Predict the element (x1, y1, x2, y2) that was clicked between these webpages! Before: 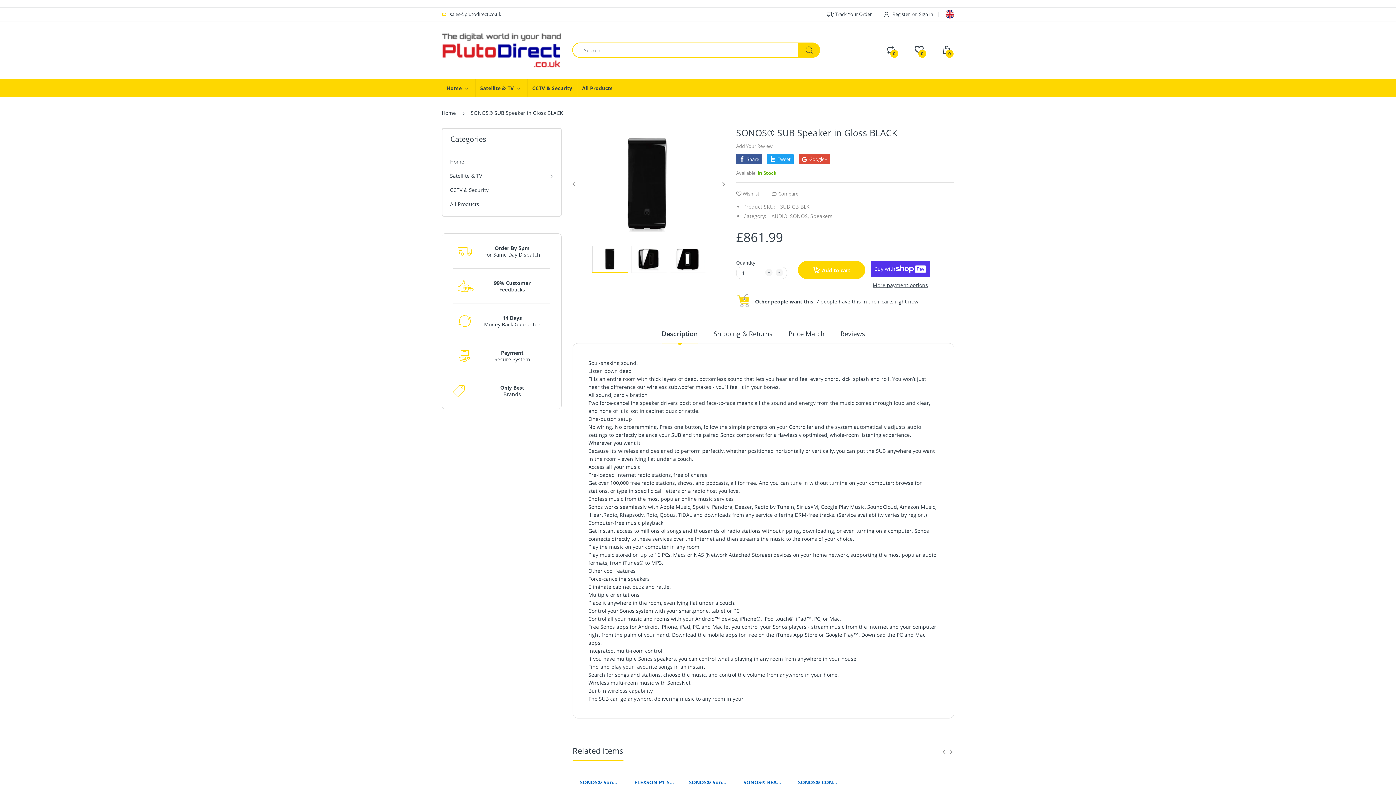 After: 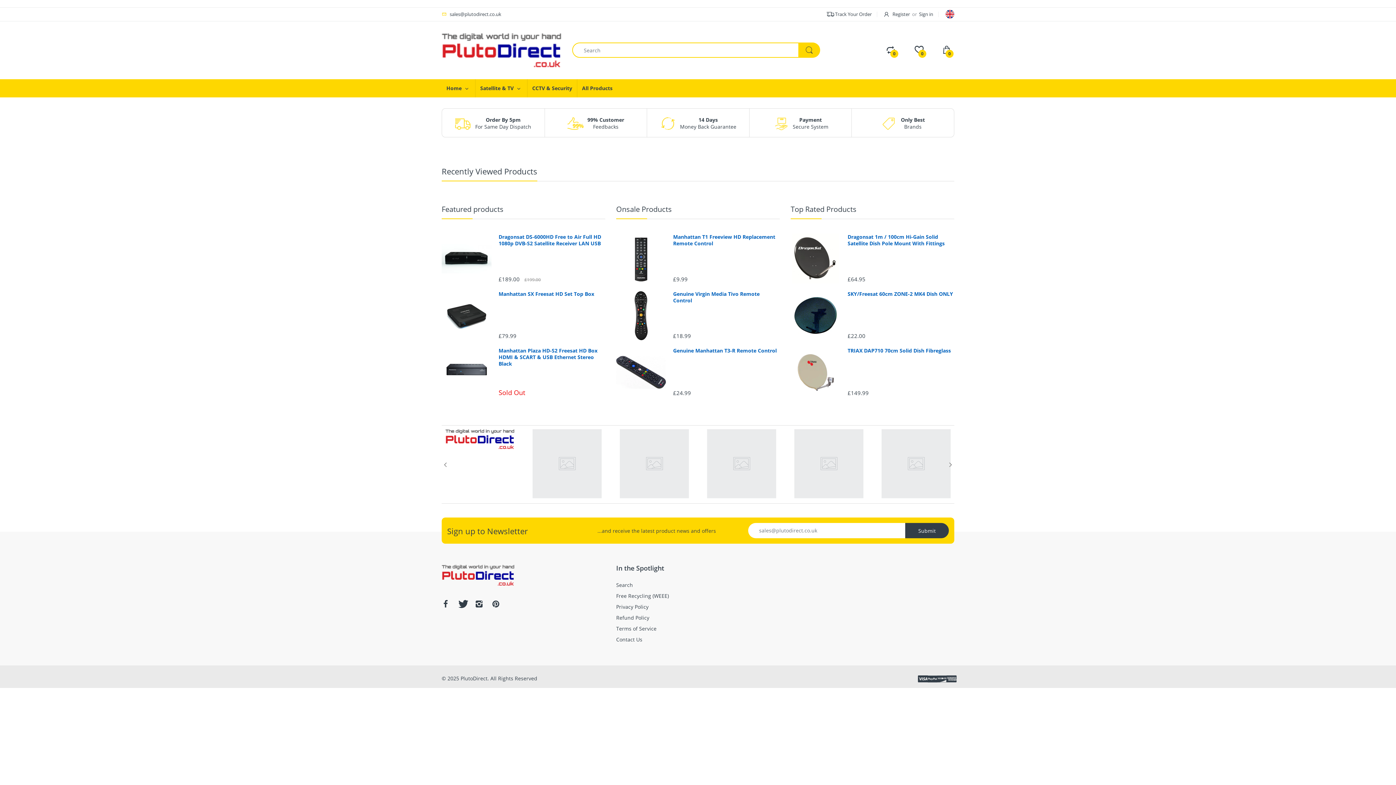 Action: bbox: (441, 46, 561, 53)